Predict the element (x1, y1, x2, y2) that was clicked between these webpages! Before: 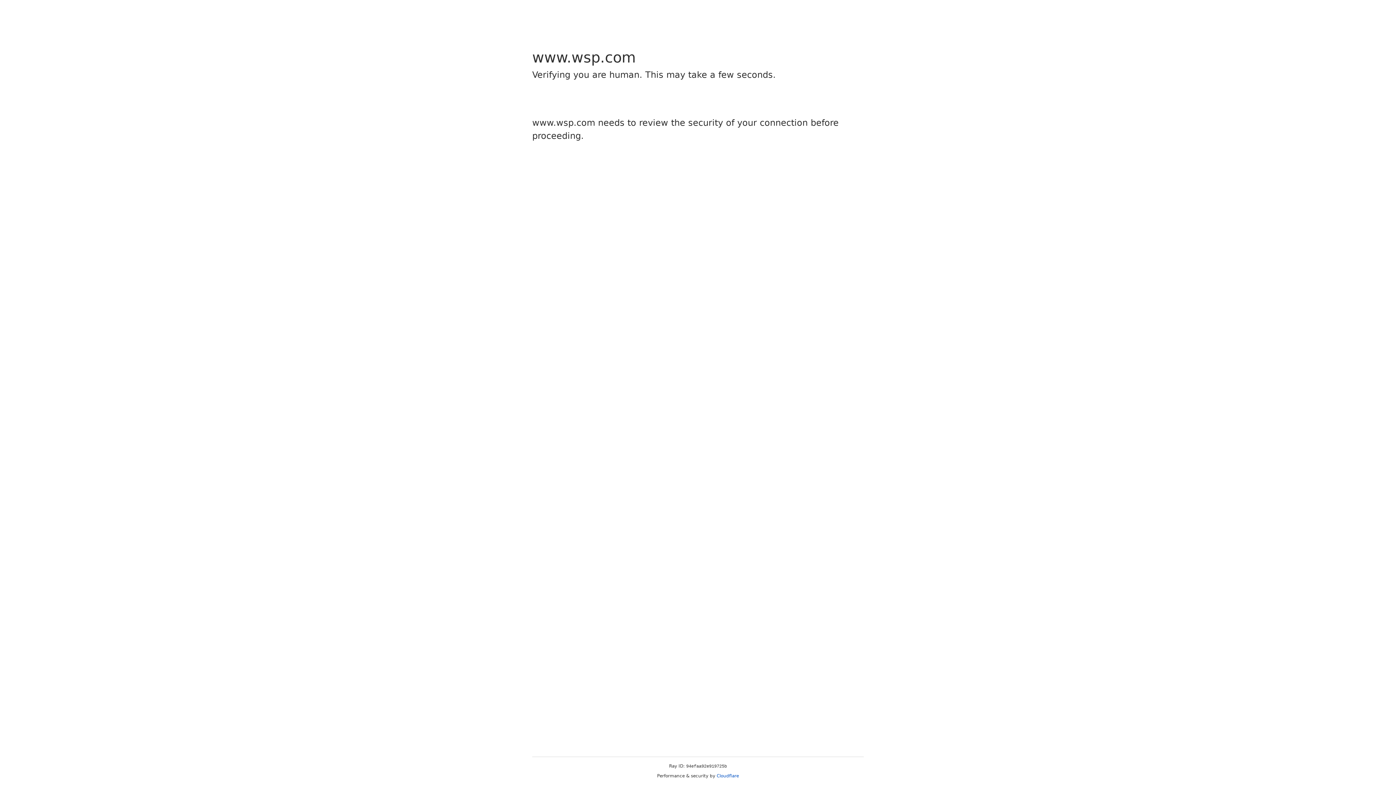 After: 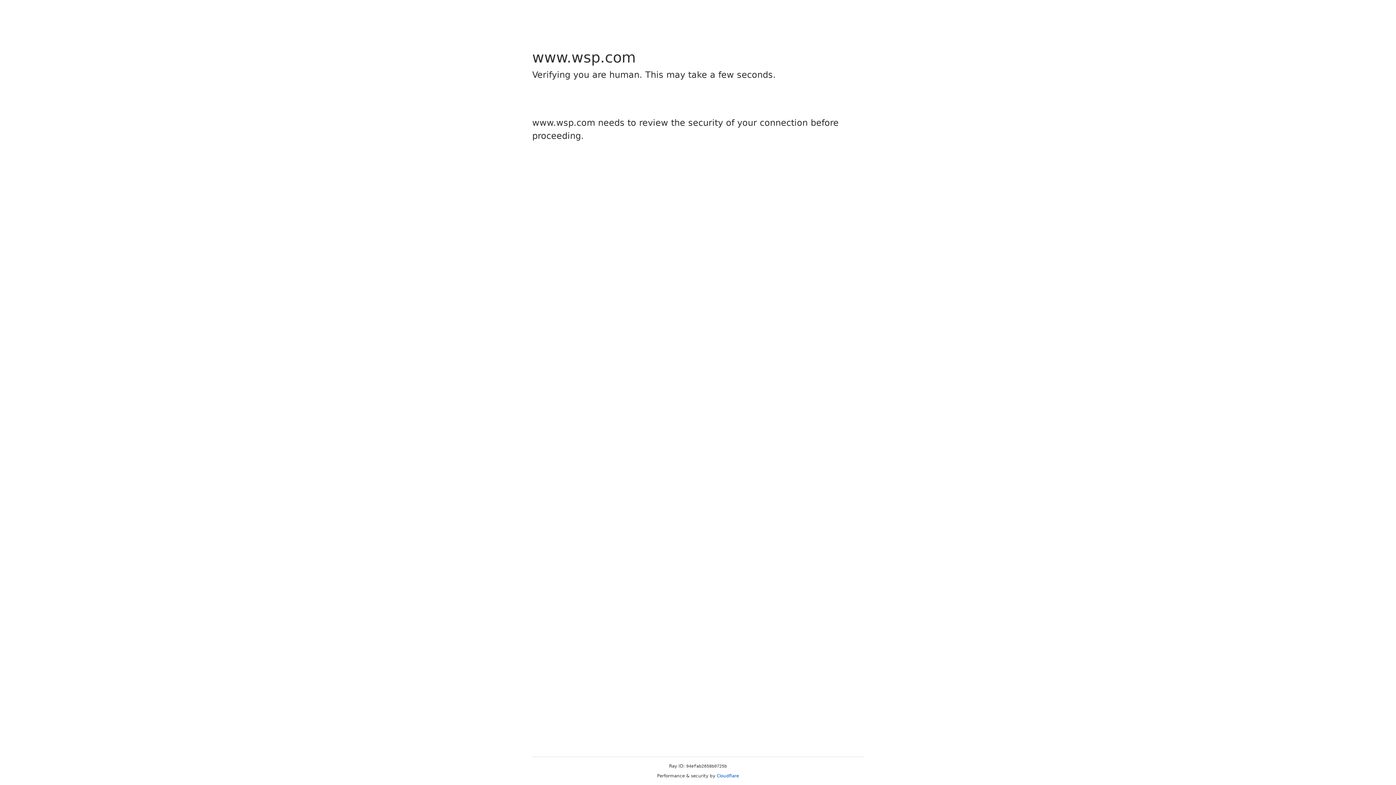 Action: label: Cloudflare bbox: (716, 773, 739, 778)